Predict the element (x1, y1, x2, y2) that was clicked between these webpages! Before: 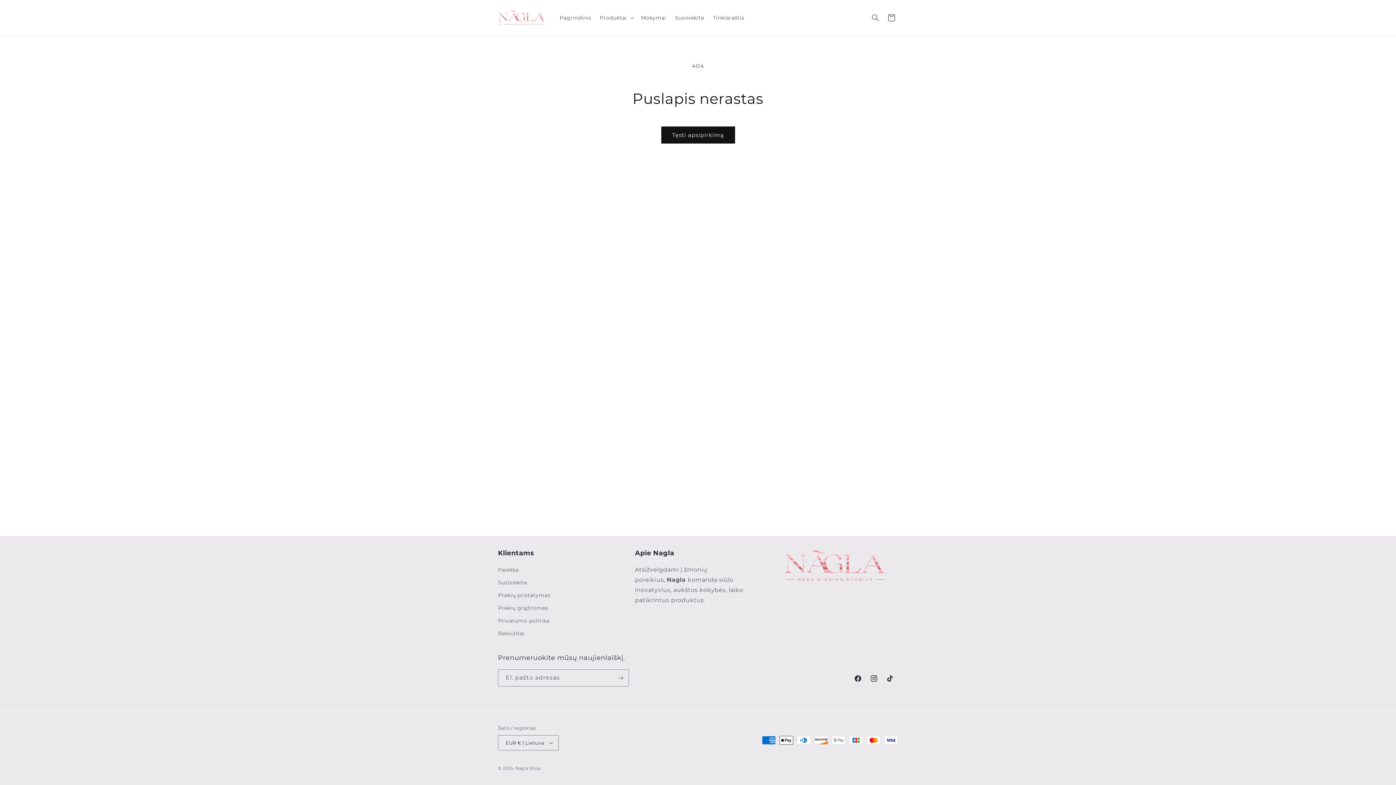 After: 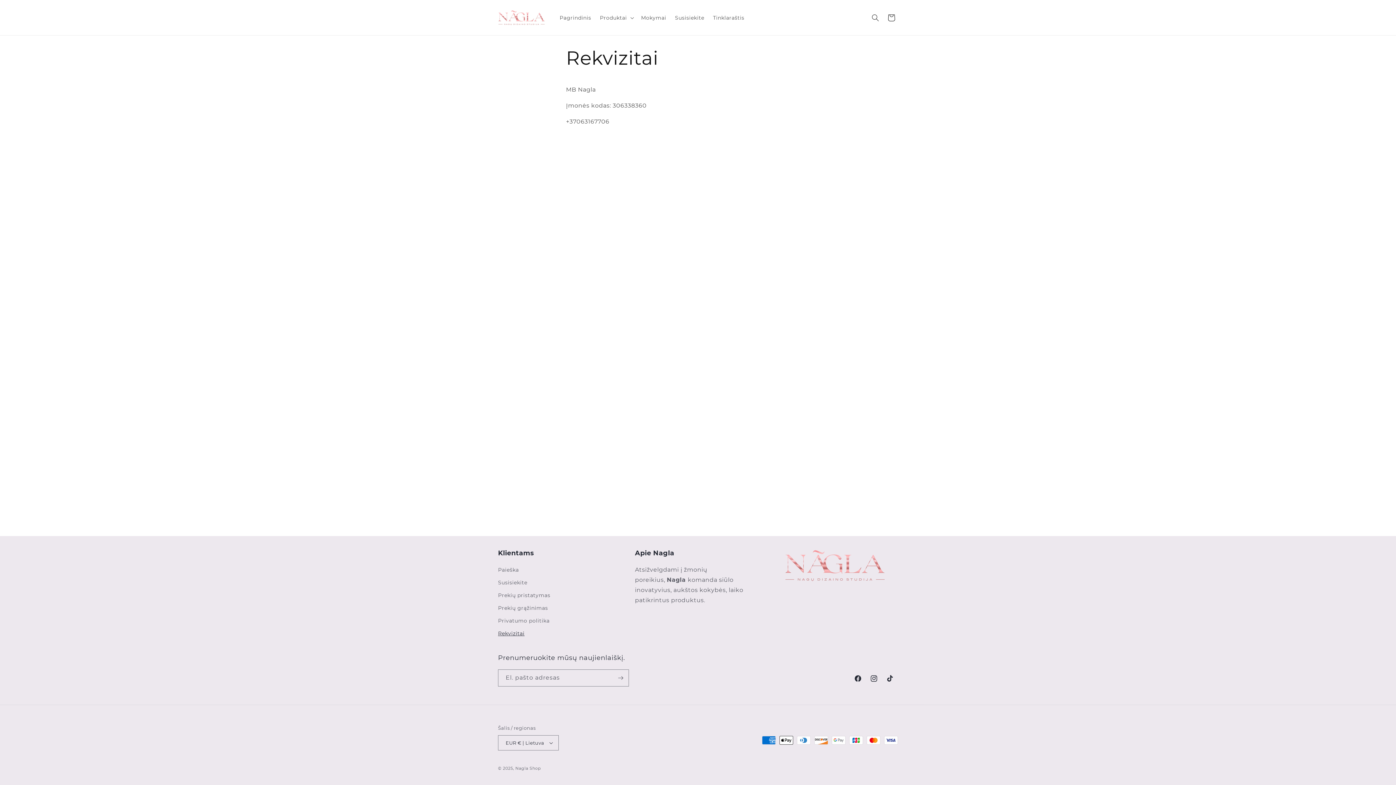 Action: bbox: (498, 627, 524, 640) label: Rekvizitai